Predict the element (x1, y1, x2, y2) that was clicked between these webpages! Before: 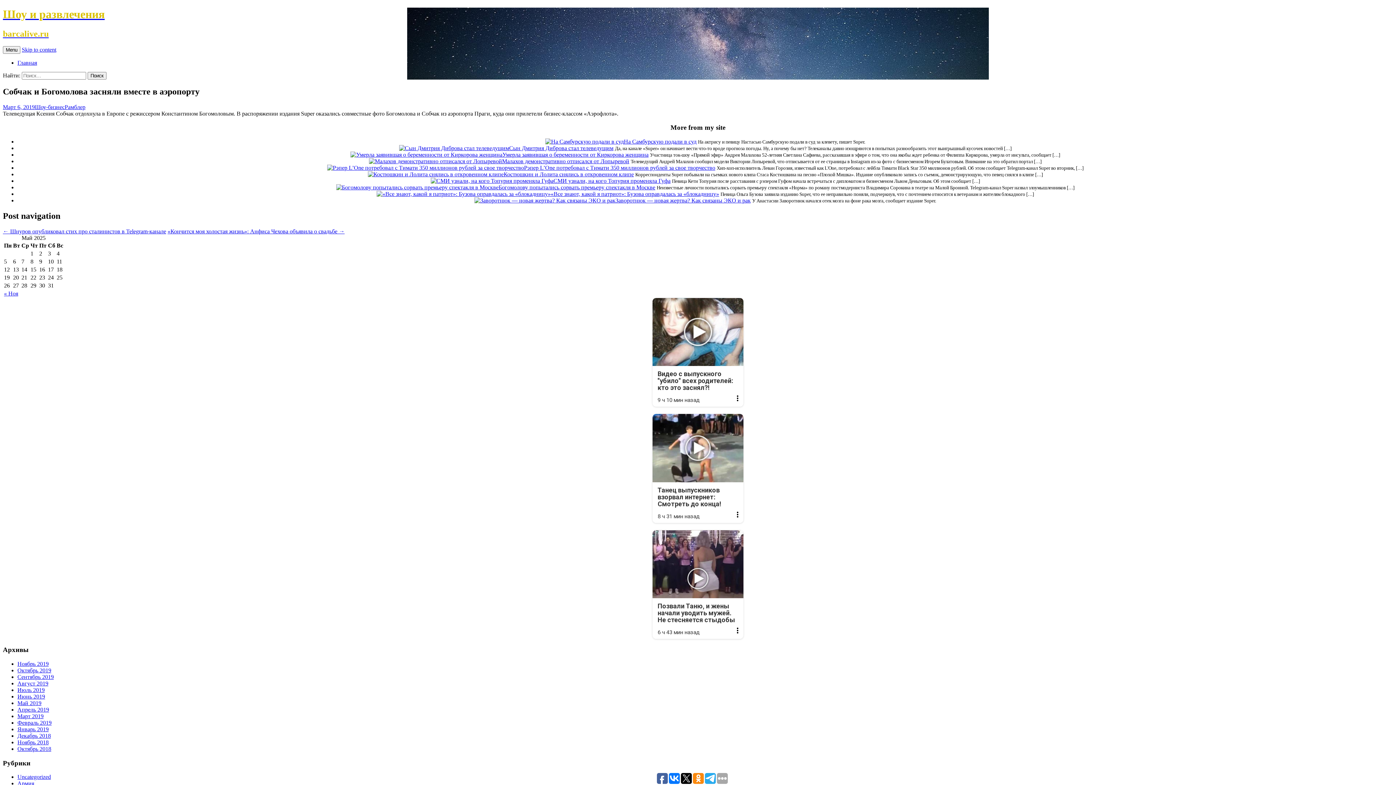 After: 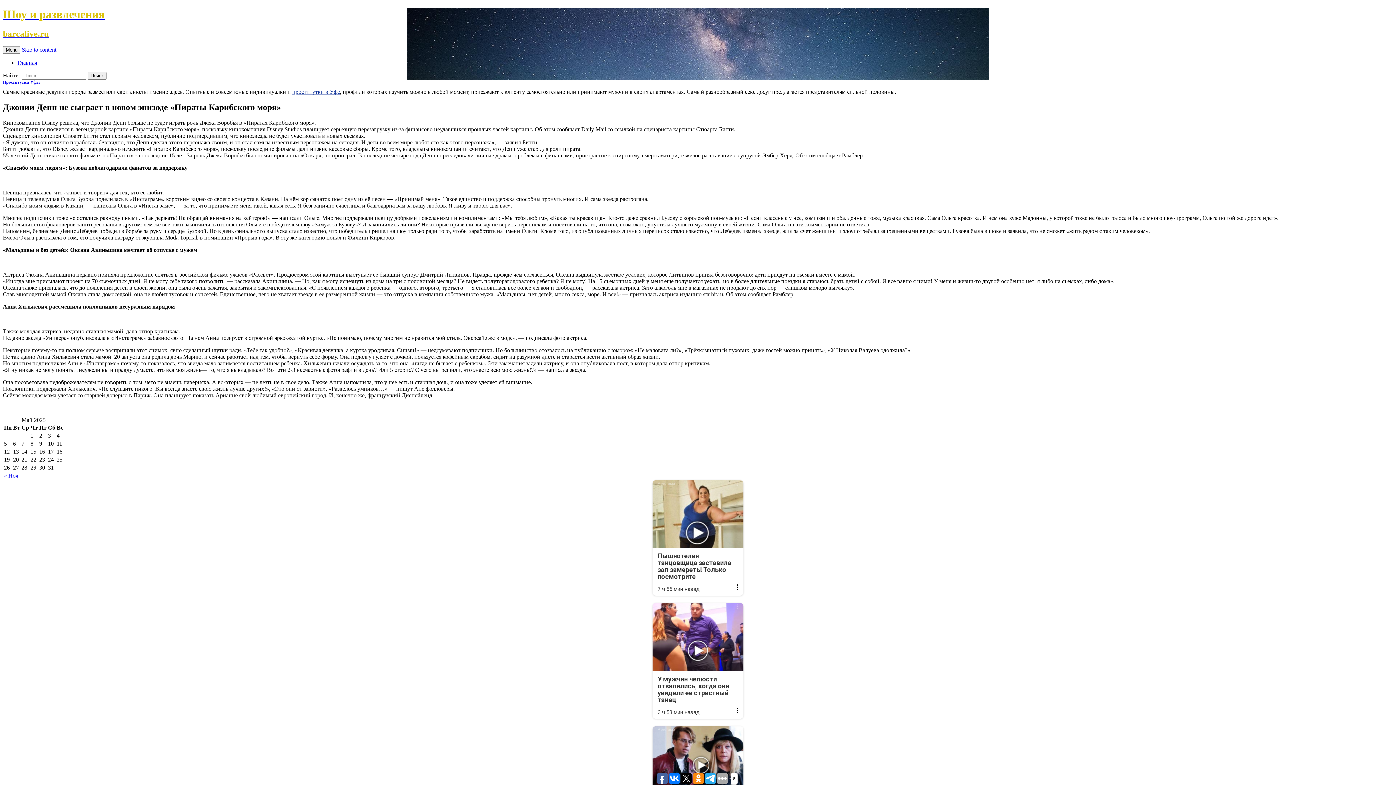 Action: bbox: (17, 59, 37, 65) label: Главная